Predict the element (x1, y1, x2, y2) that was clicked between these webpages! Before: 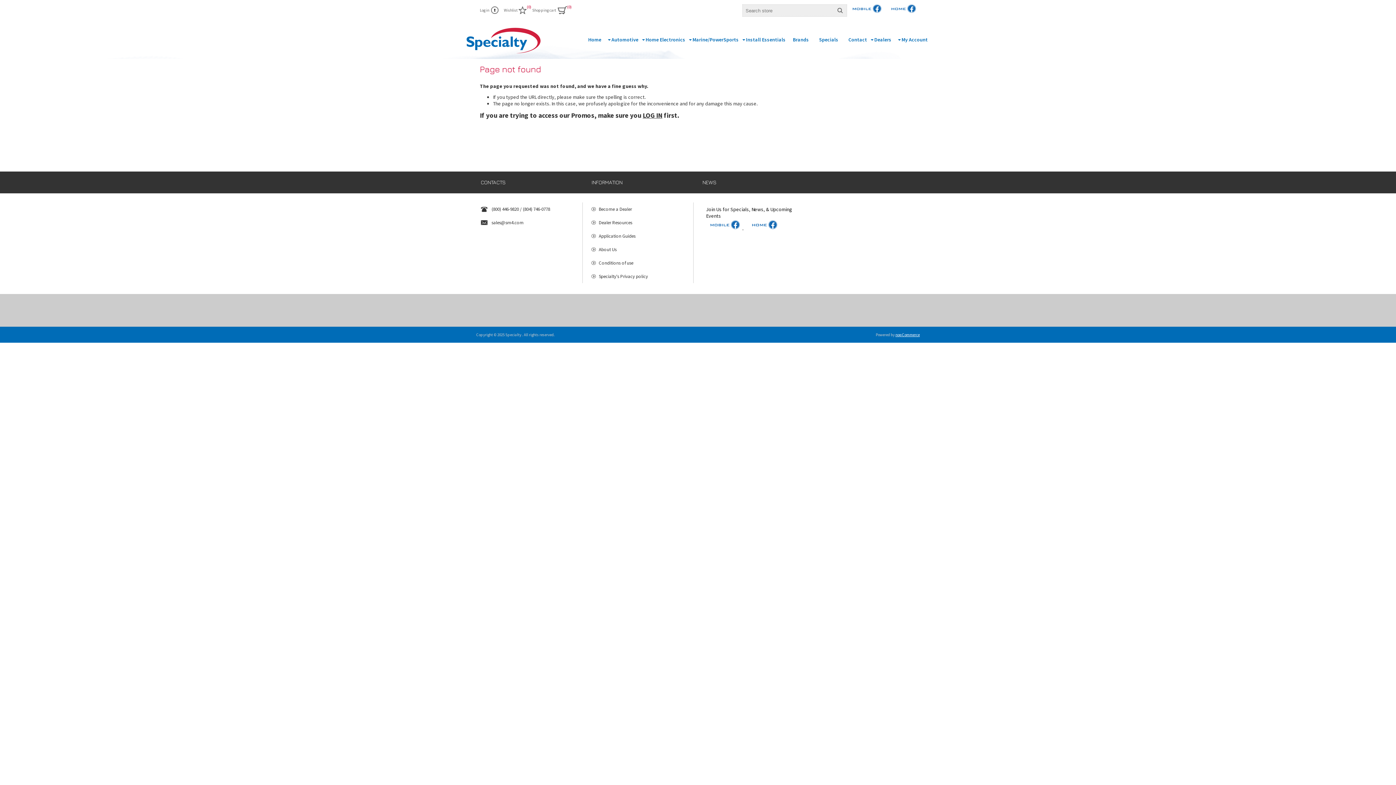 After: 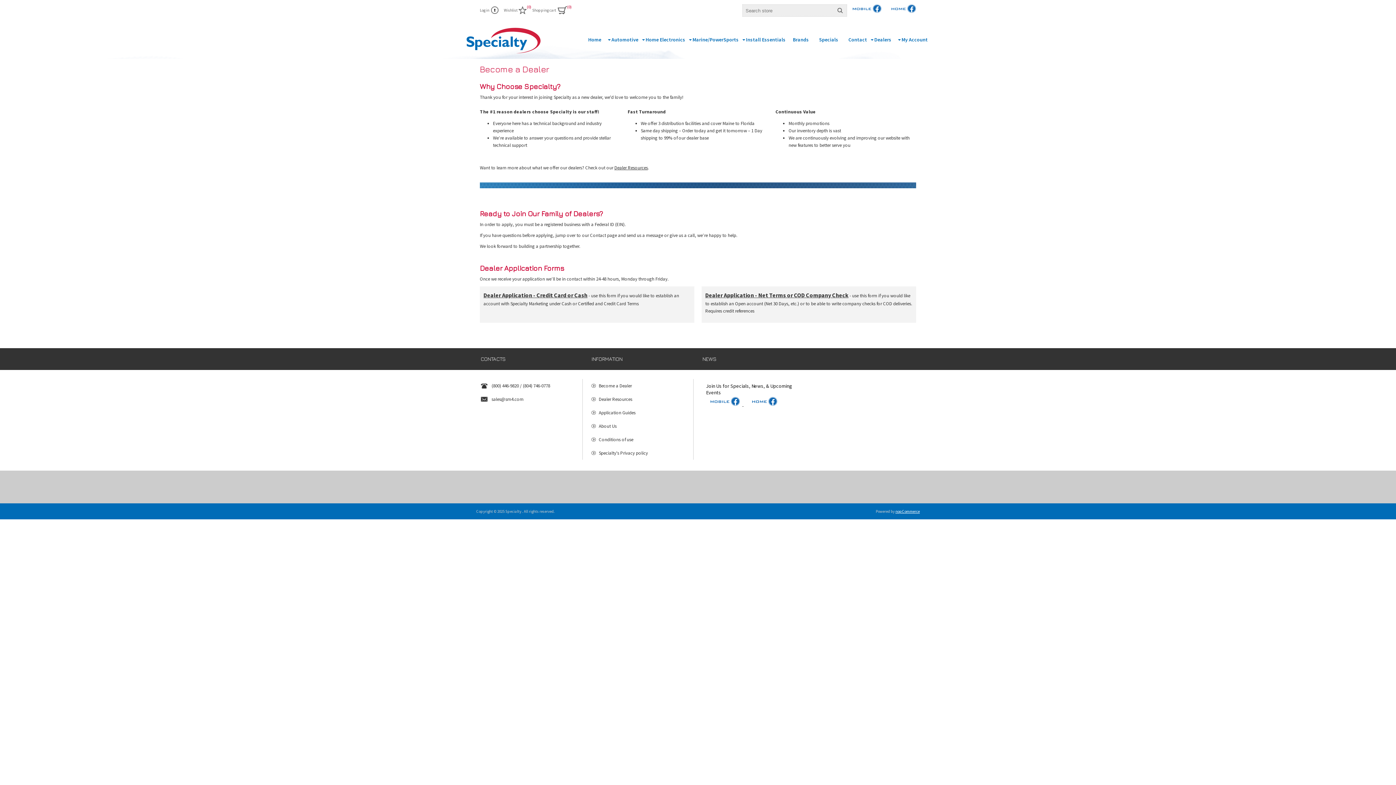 Action: label: Become a Dealer bbox: (591, 202, 693, 215)